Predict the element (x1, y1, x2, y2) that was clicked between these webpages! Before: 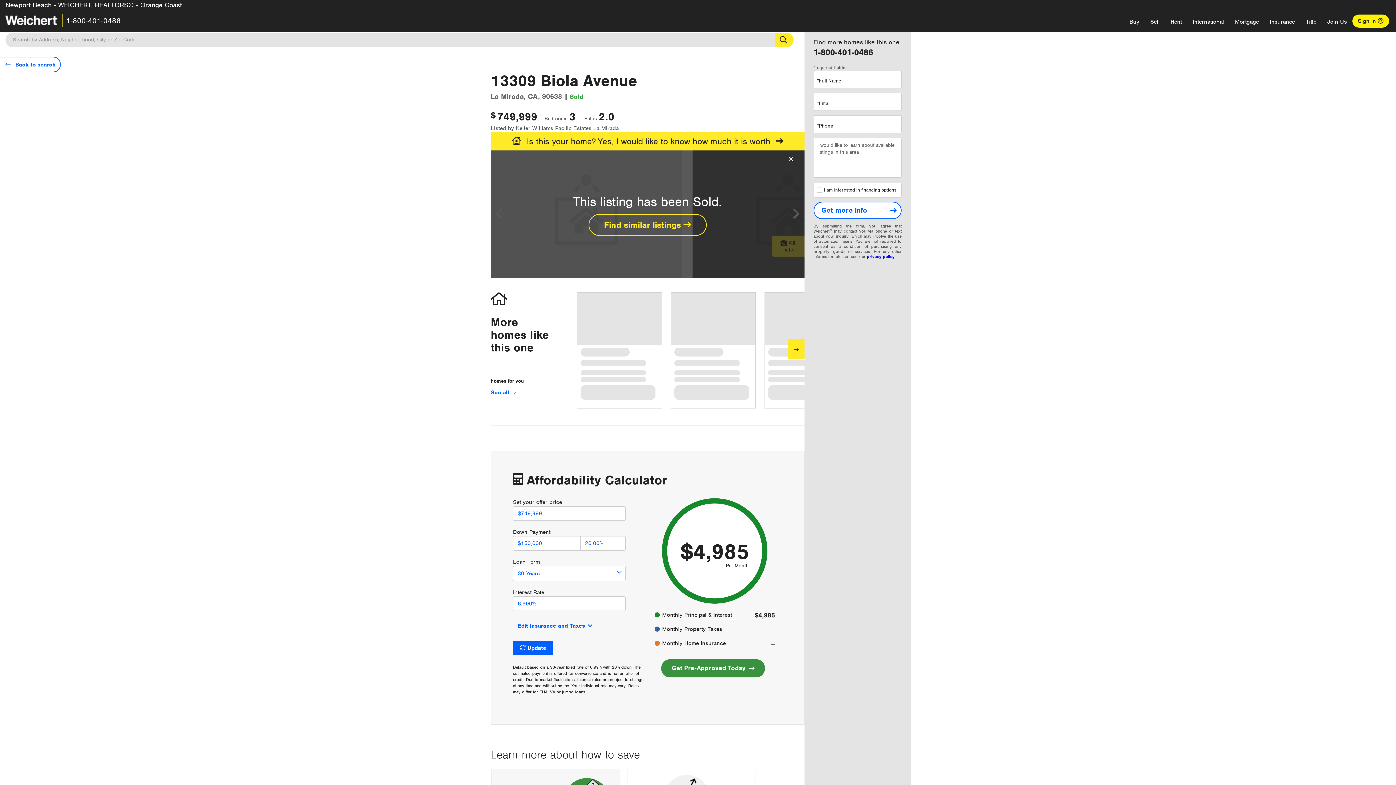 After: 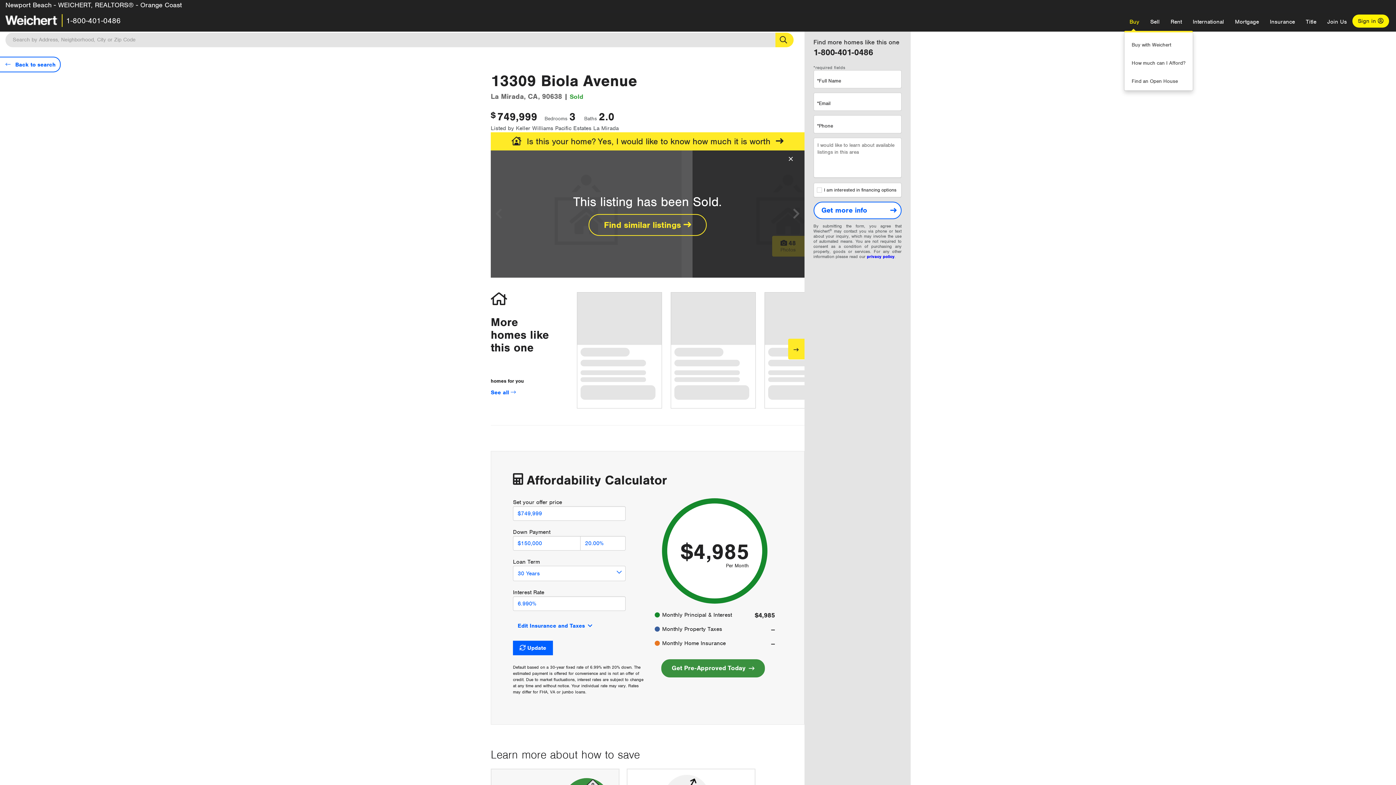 Action: label: Buy bbox: (1124, 12, 1145, 30)